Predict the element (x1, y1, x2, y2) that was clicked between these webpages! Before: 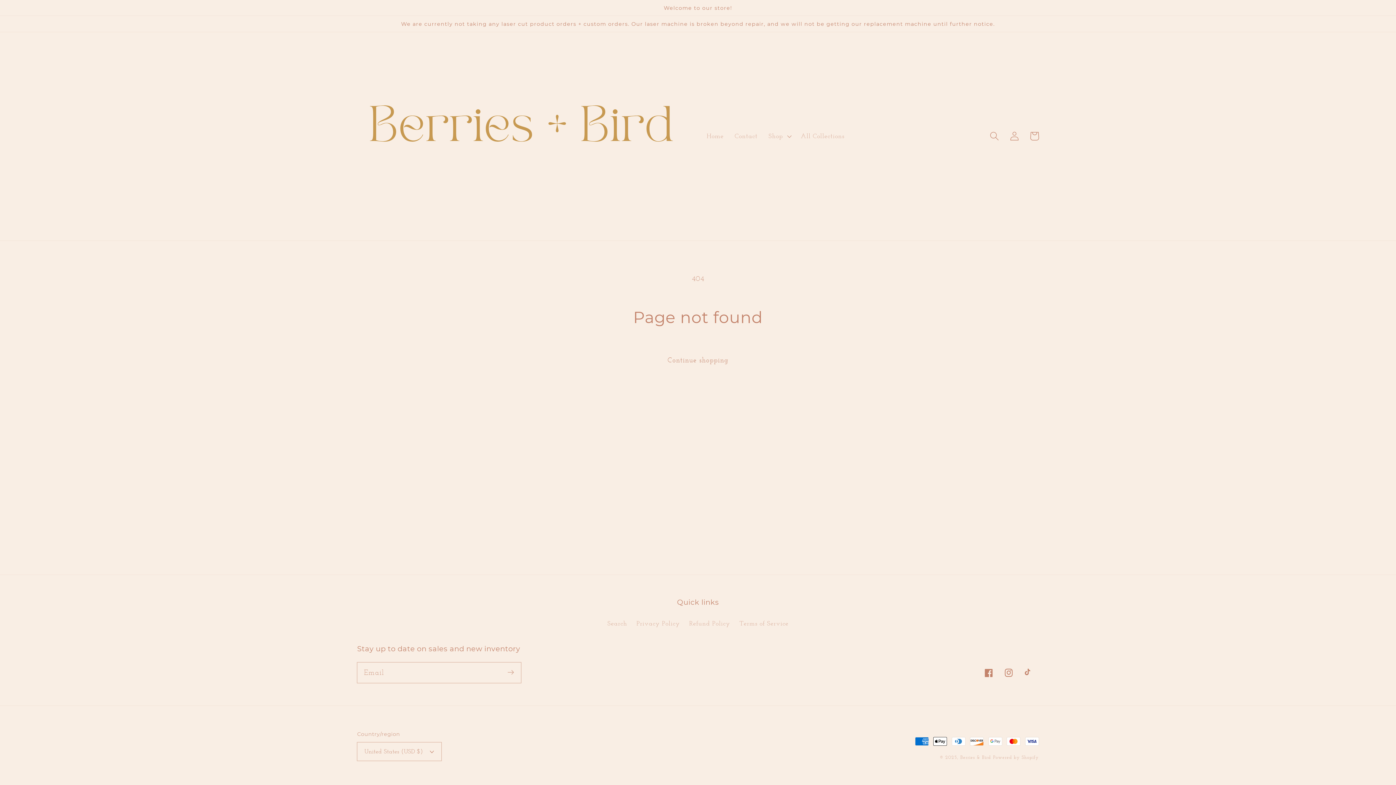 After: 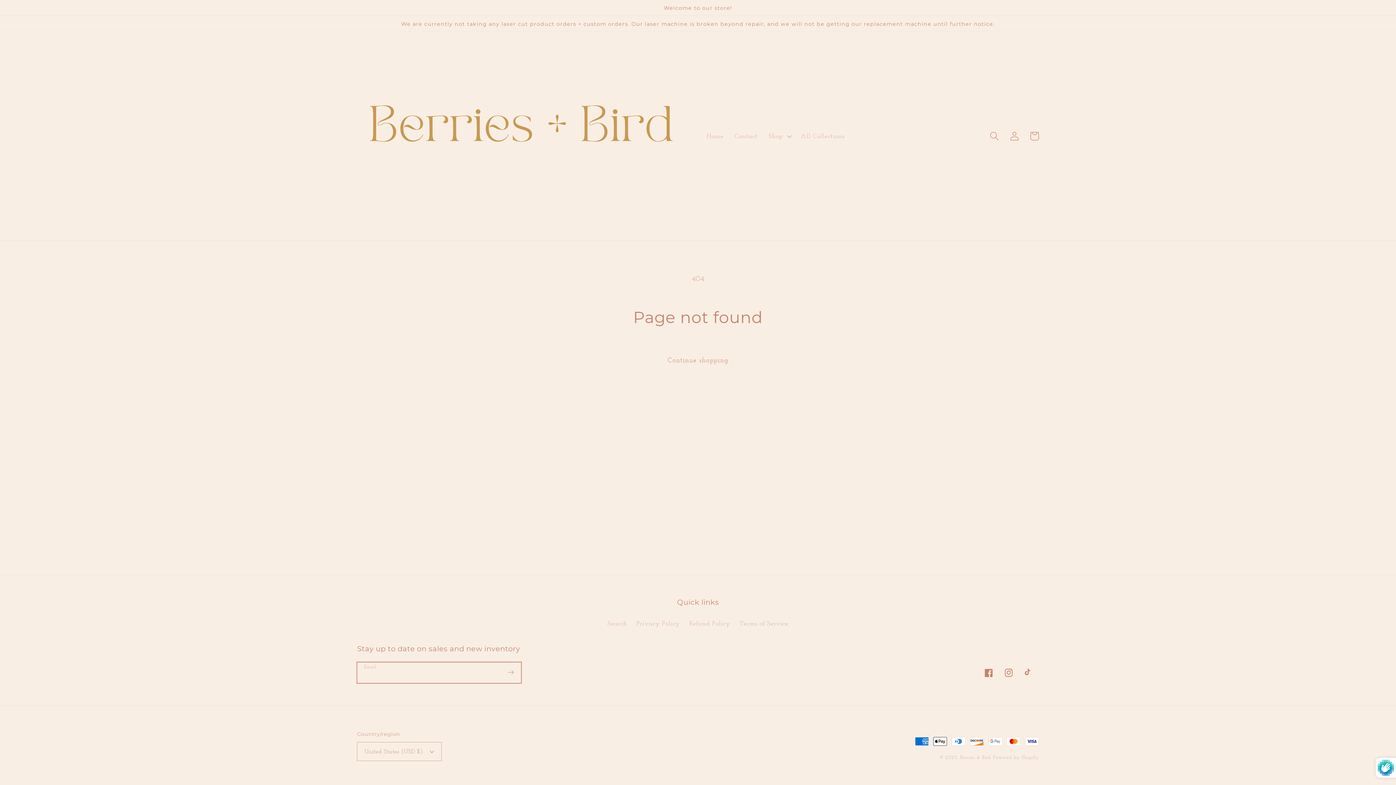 Action: label: Subscribe bbox: (500, 662, 520, 682)